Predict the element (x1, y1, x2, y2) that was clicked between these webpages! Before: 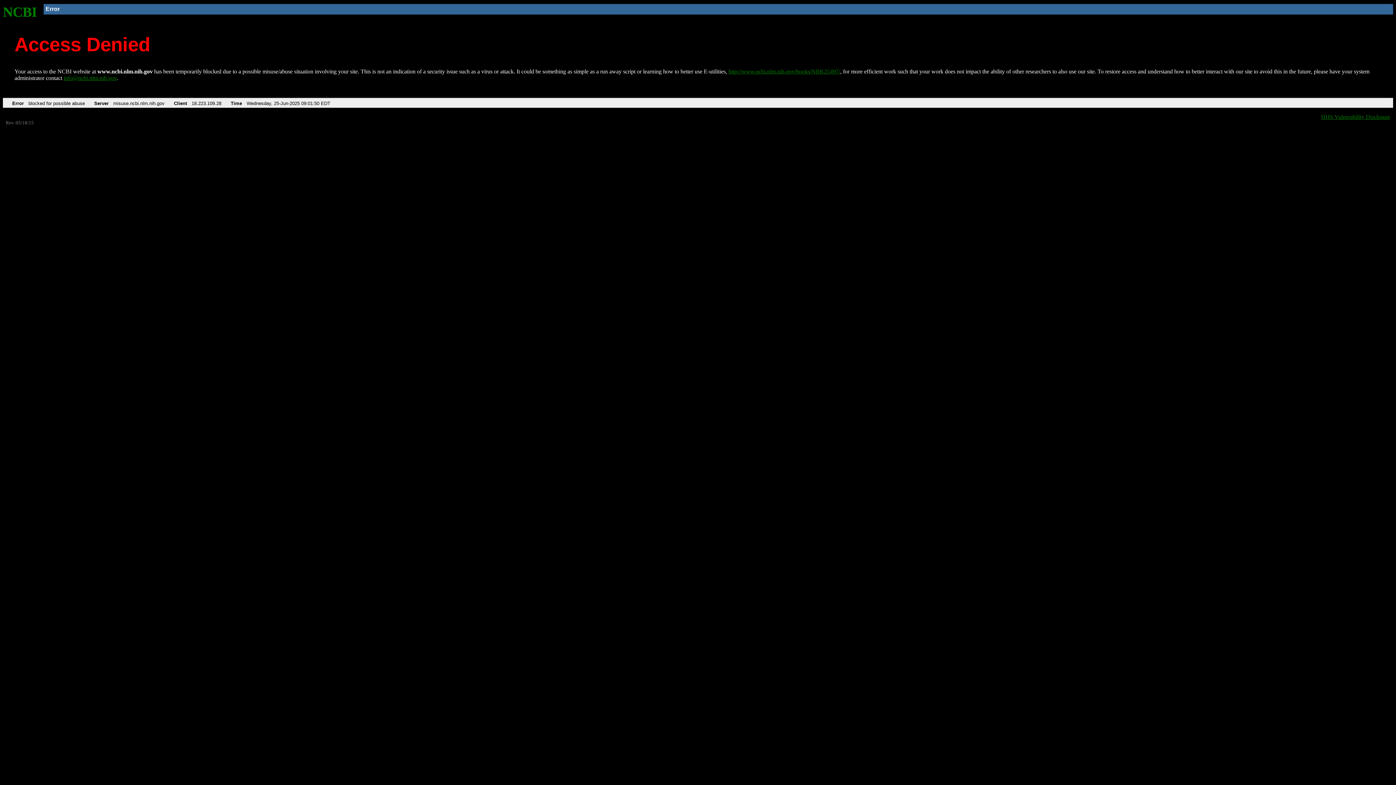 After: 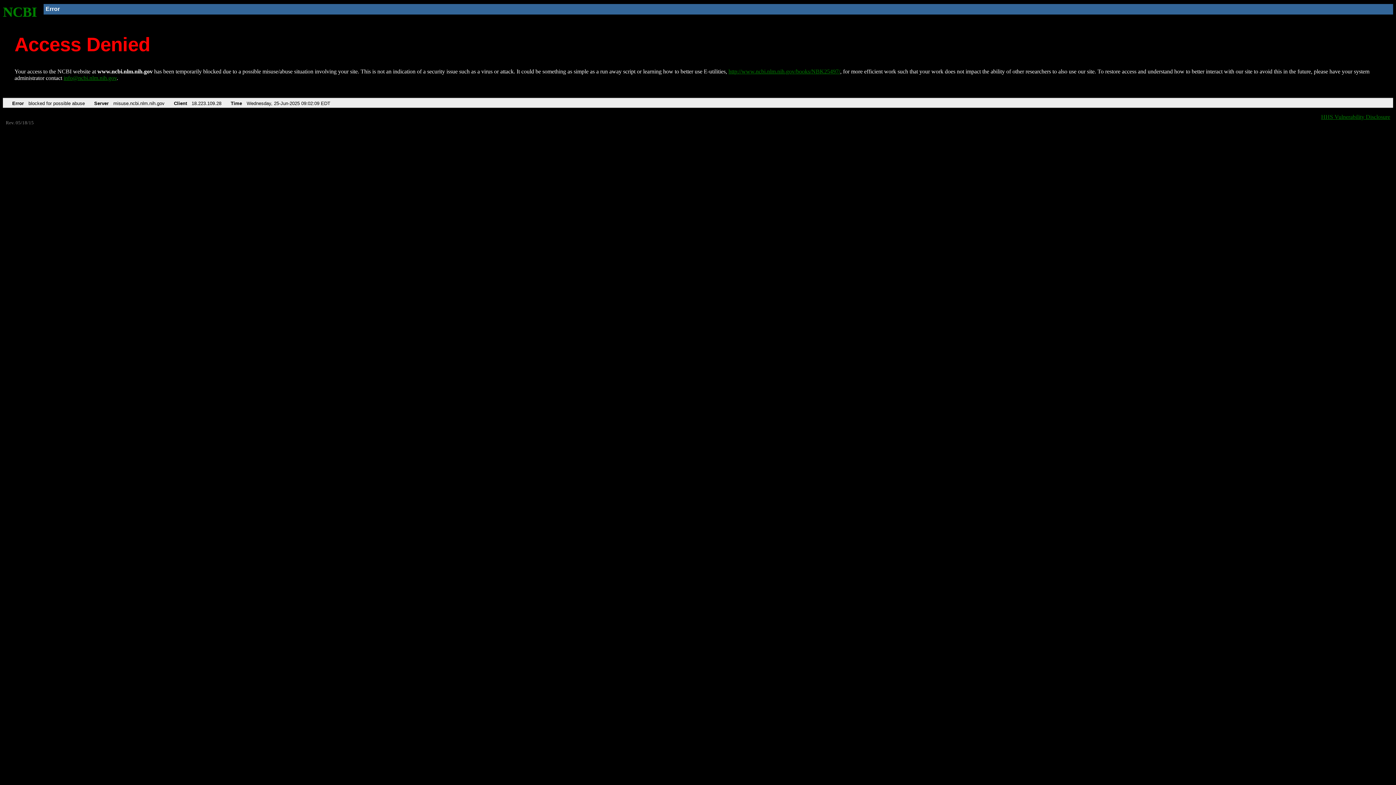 Action: label: http://www.ncbi.nlm.nih.gov/books/NBK25497/ bbox: (728, 68, 840, 74)